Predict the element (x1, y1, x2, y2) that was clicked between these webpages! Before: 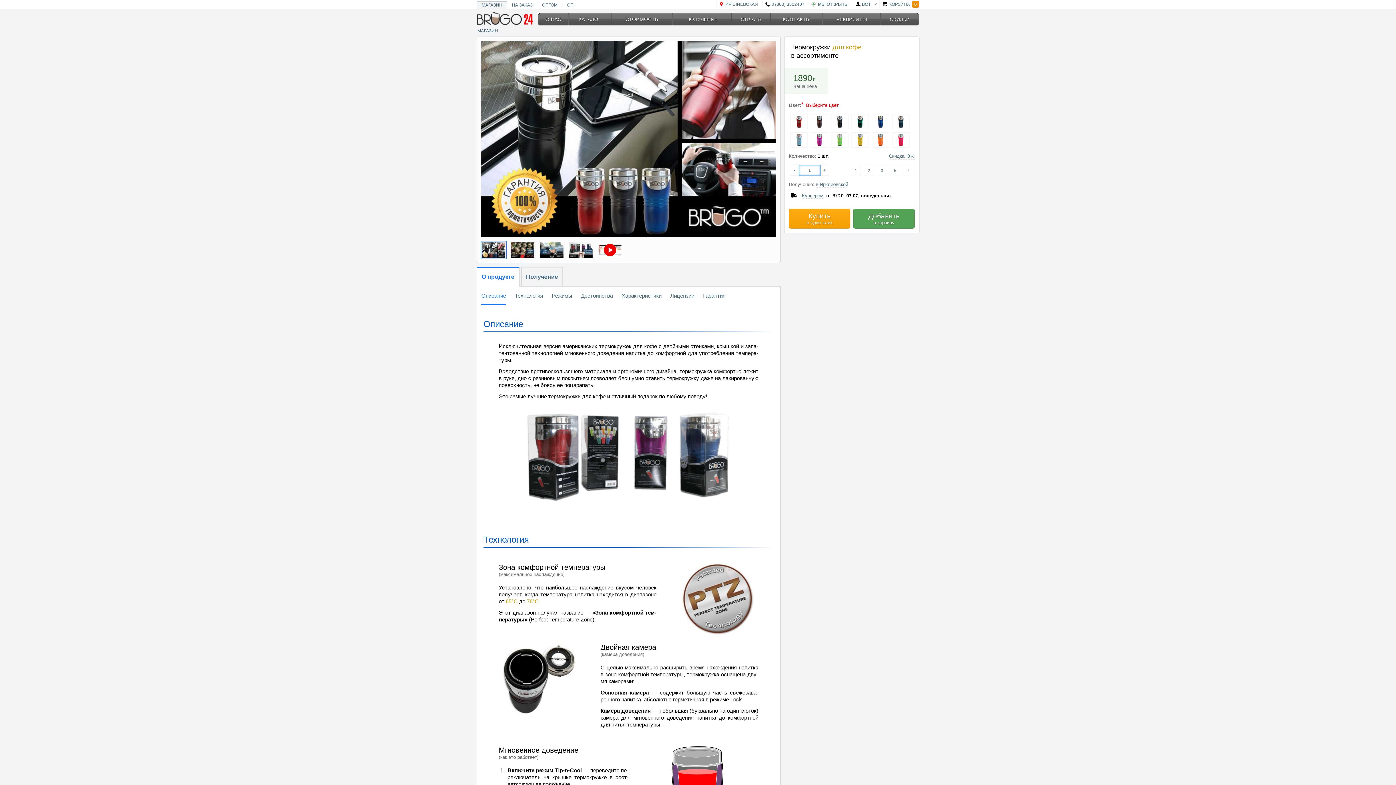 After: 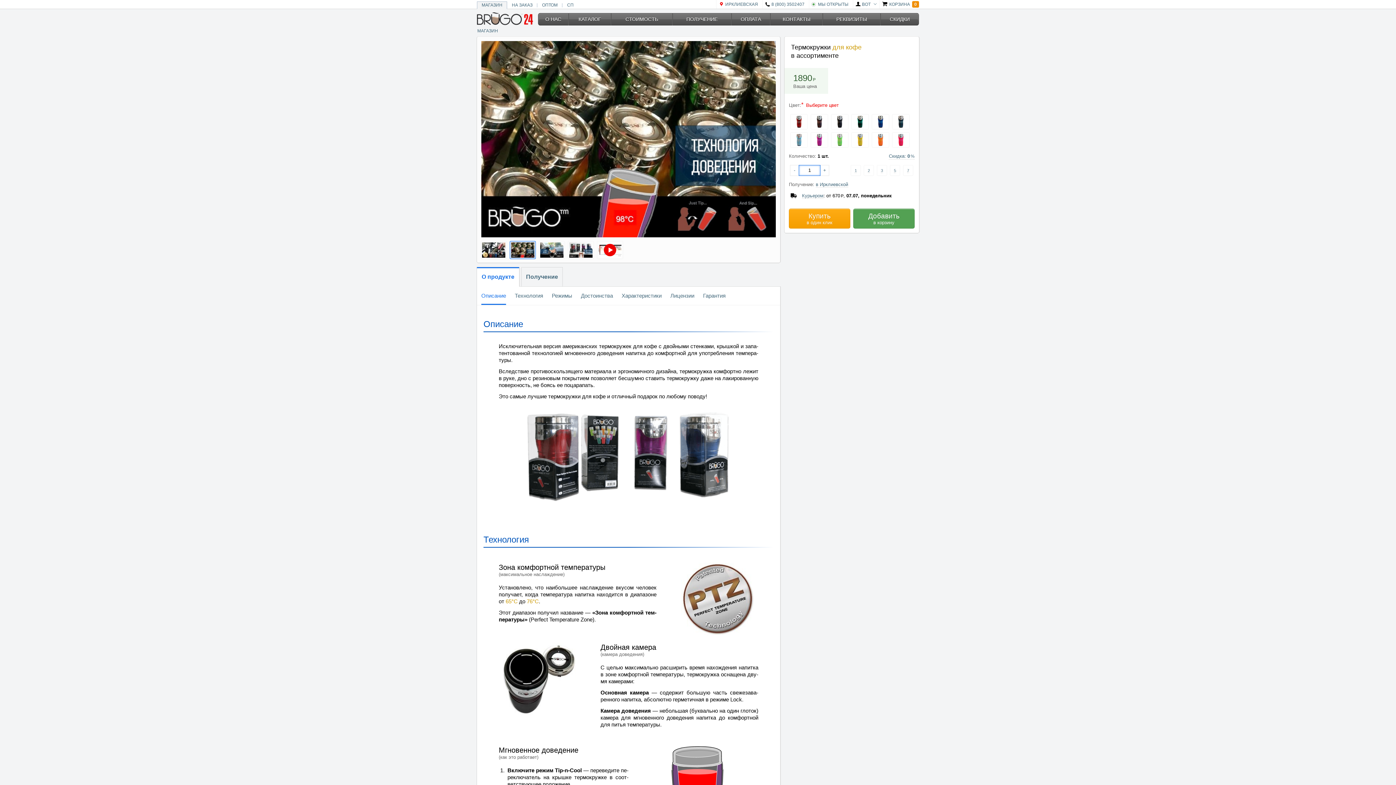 Action: bbox: (508, 239, 537, 260)